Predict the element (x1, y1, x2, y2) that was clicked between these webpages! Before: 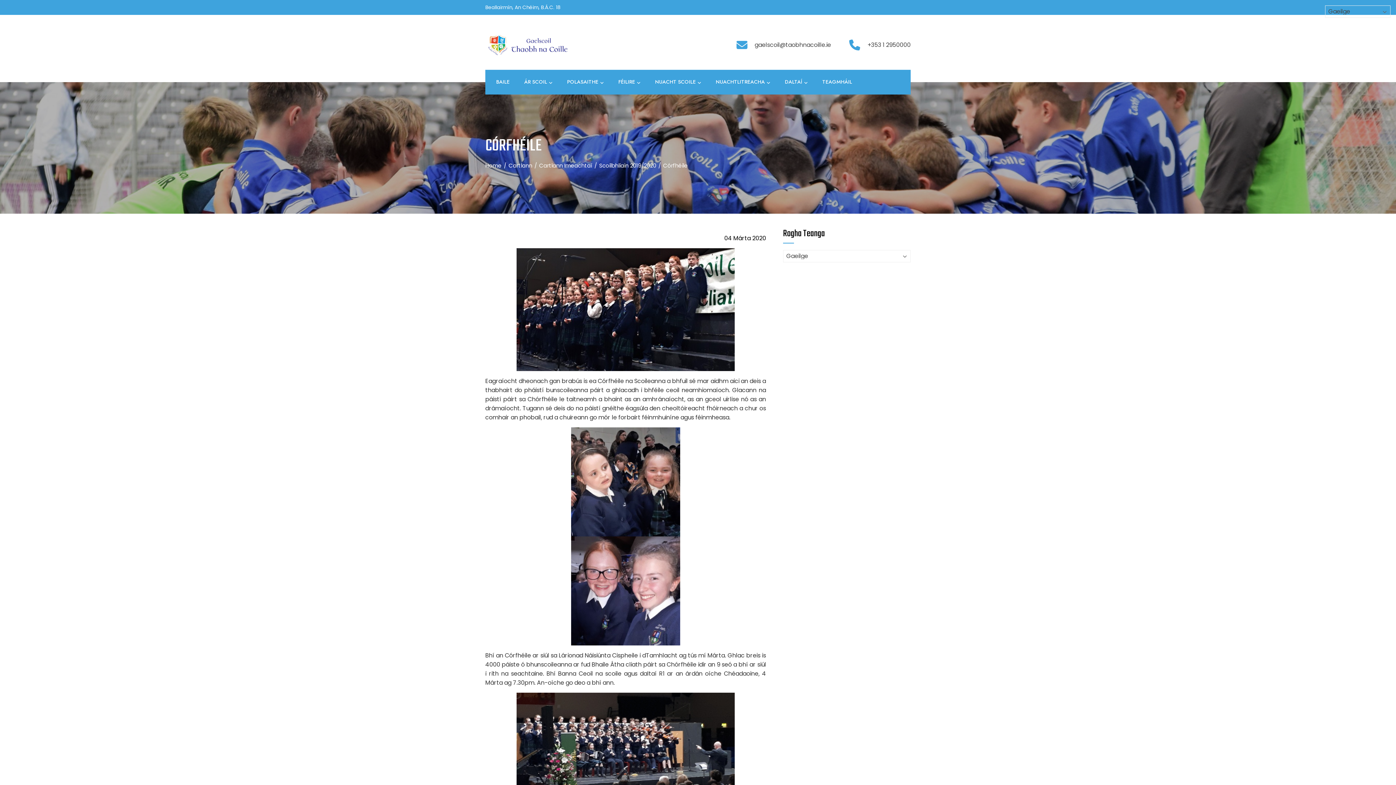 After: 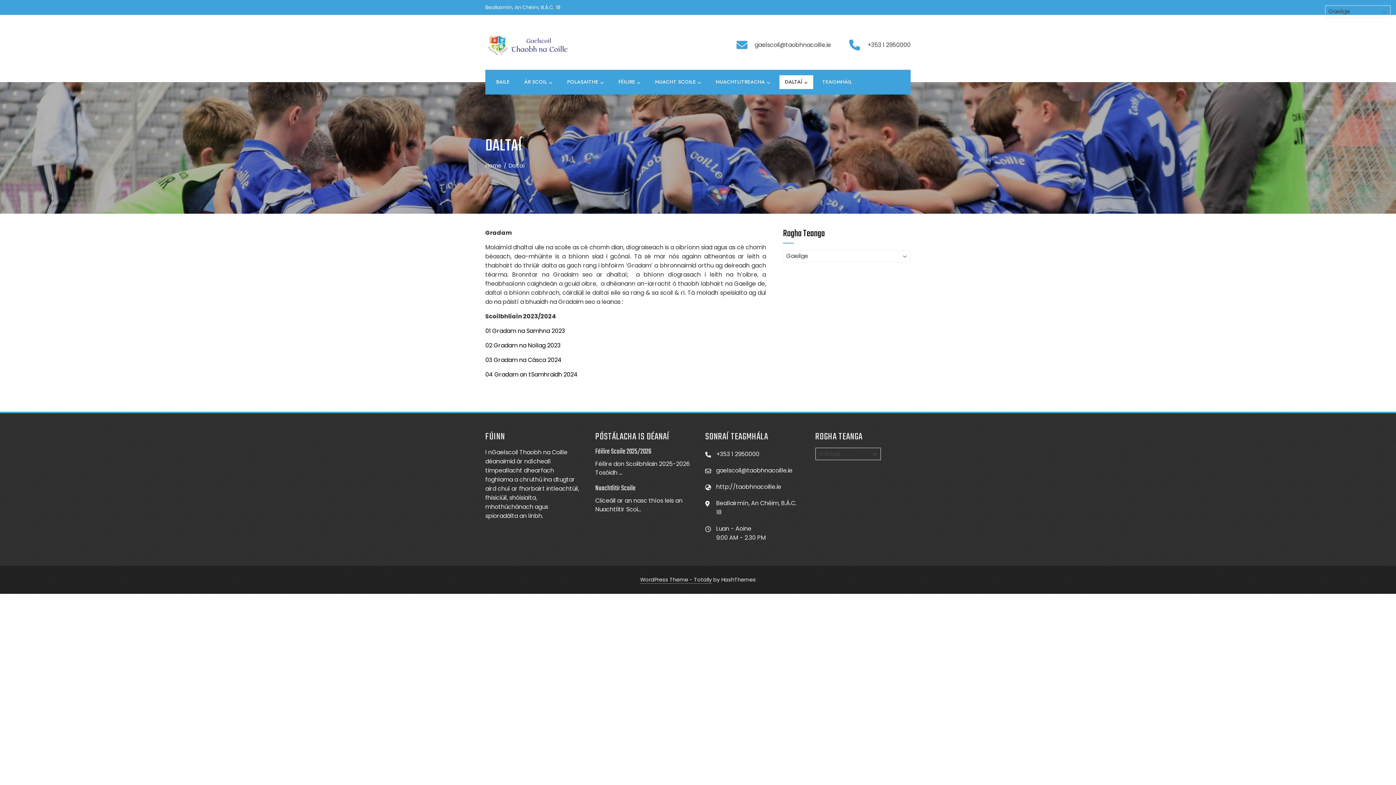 Action: bbox: (779, 75, 813, 89) label: DALTAÍ